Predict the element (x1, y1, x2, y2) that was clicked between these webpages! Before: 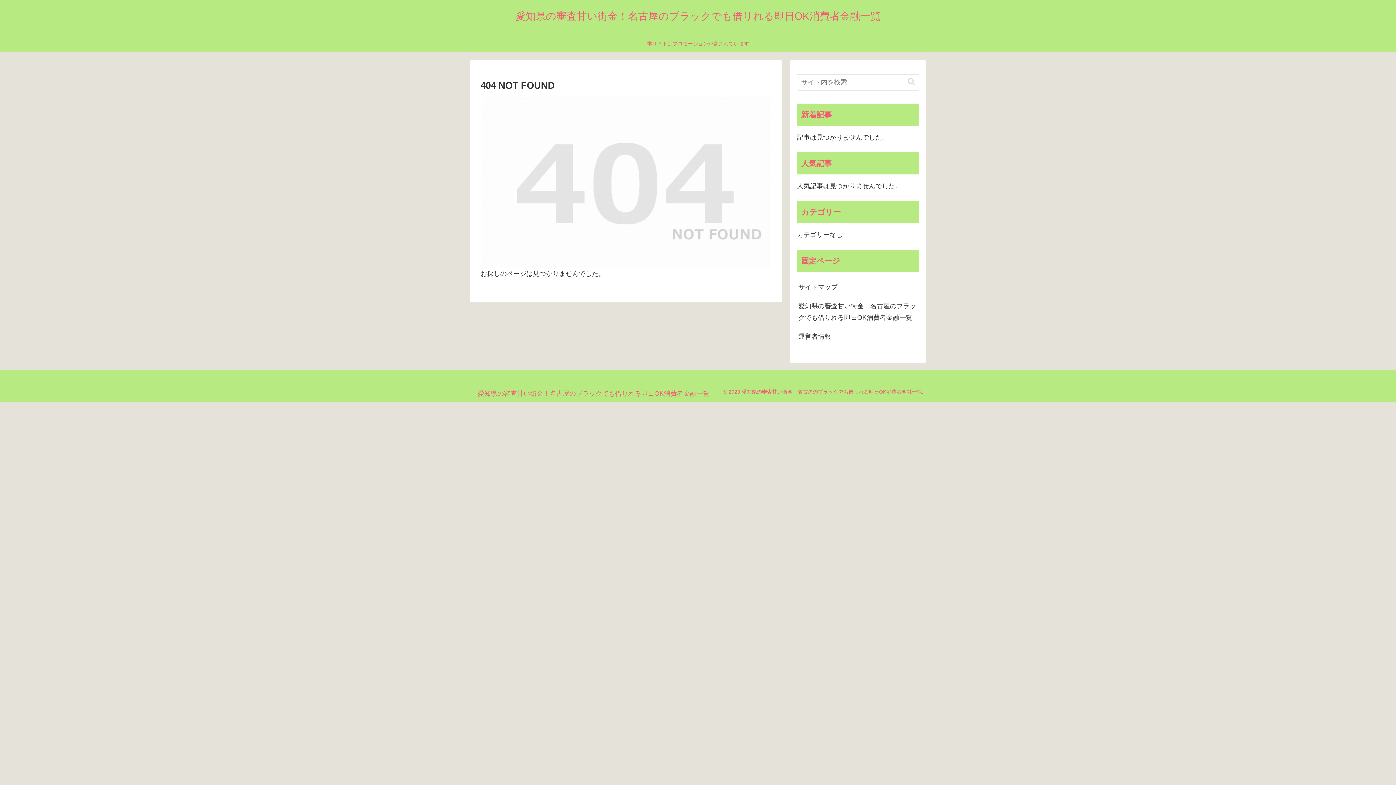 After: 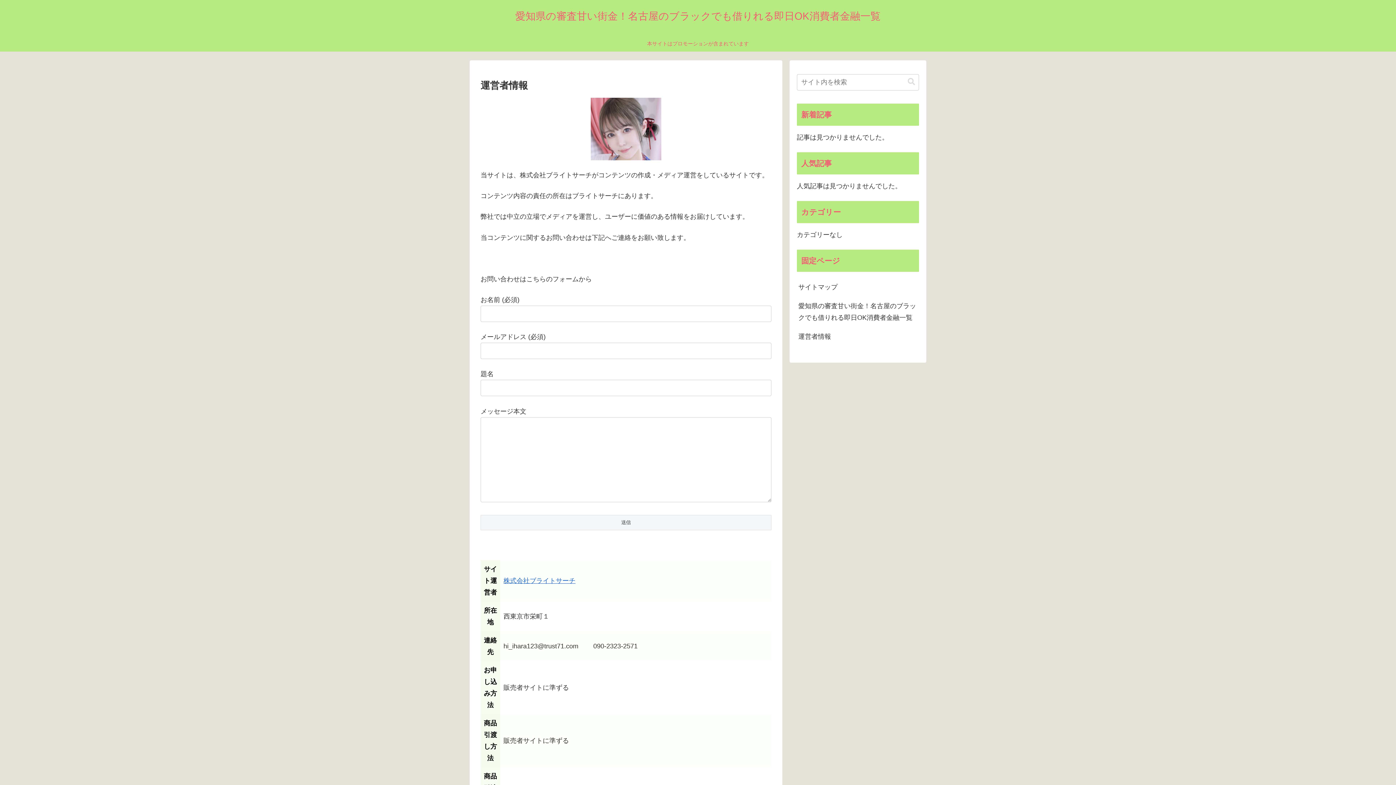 Action: label: 運営者情報 bbox: (797, 327, 919, 346)